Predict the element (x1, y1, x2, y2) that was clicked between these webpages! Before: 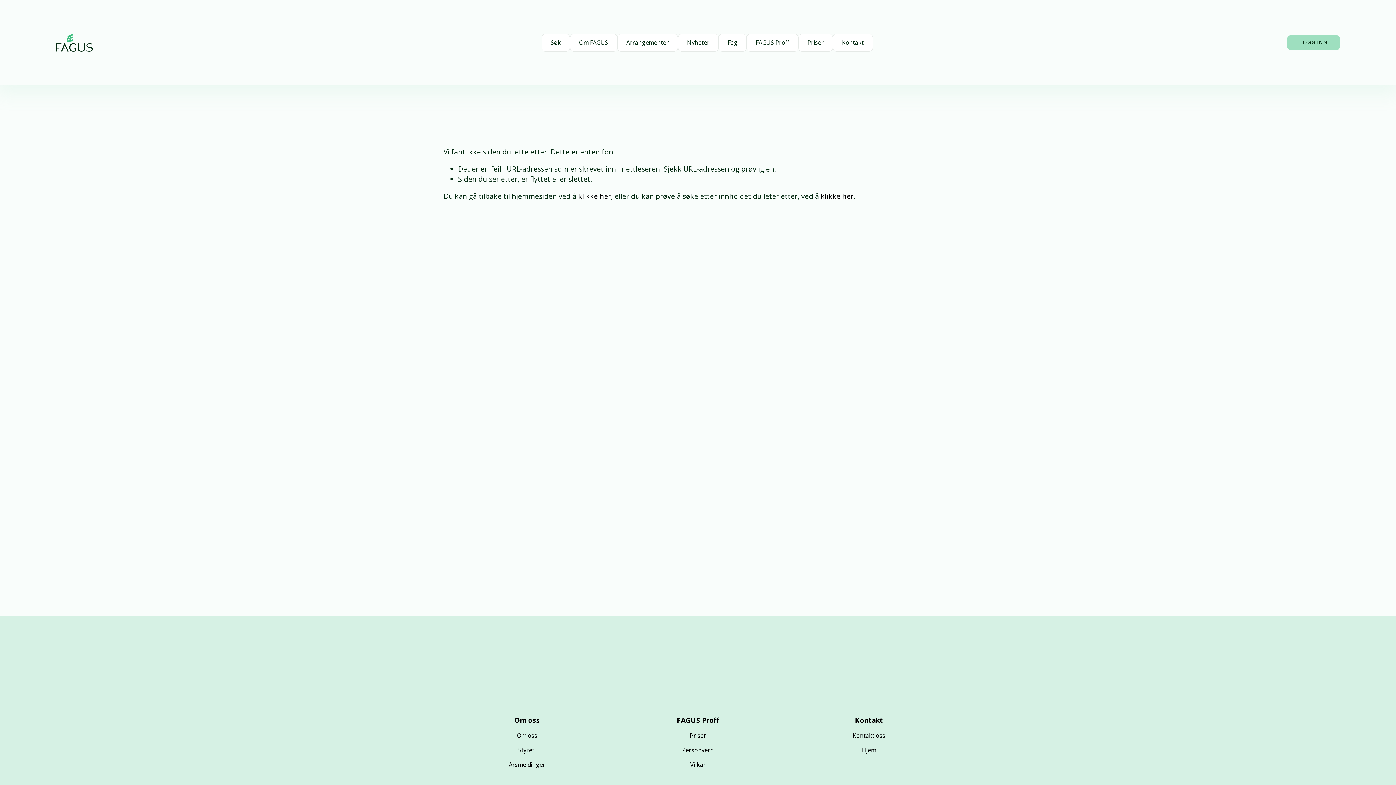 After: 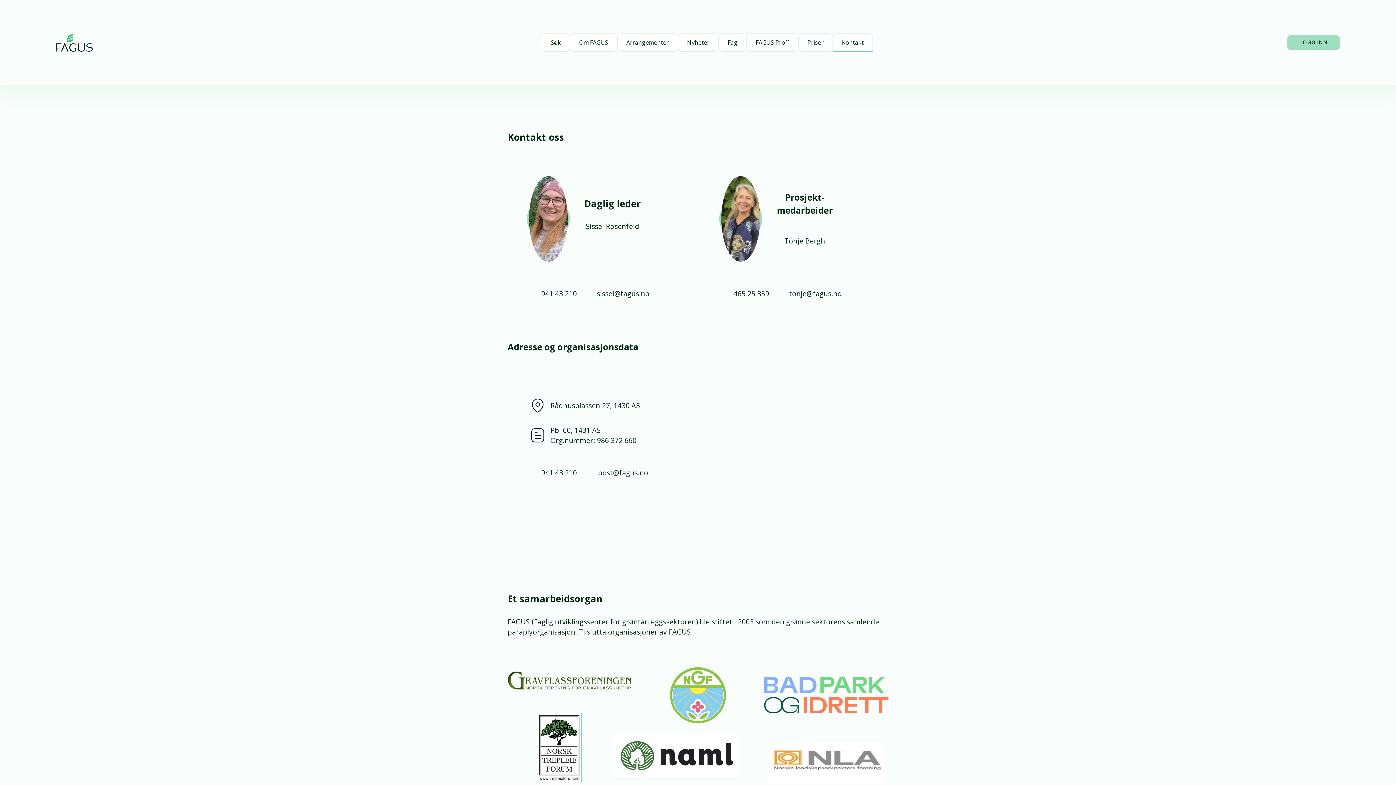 Action: label: Kontakt oss bbox: (852, 731, 885, 740)